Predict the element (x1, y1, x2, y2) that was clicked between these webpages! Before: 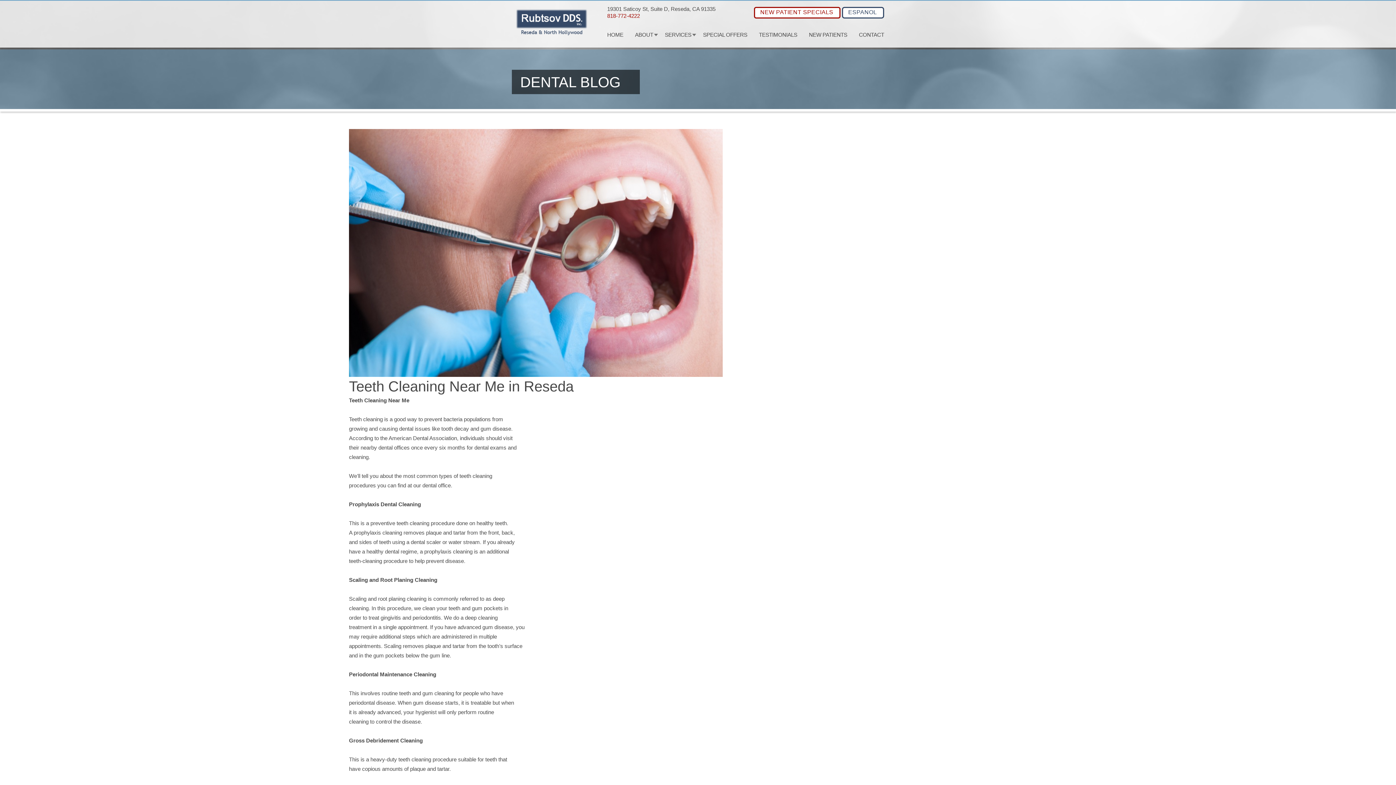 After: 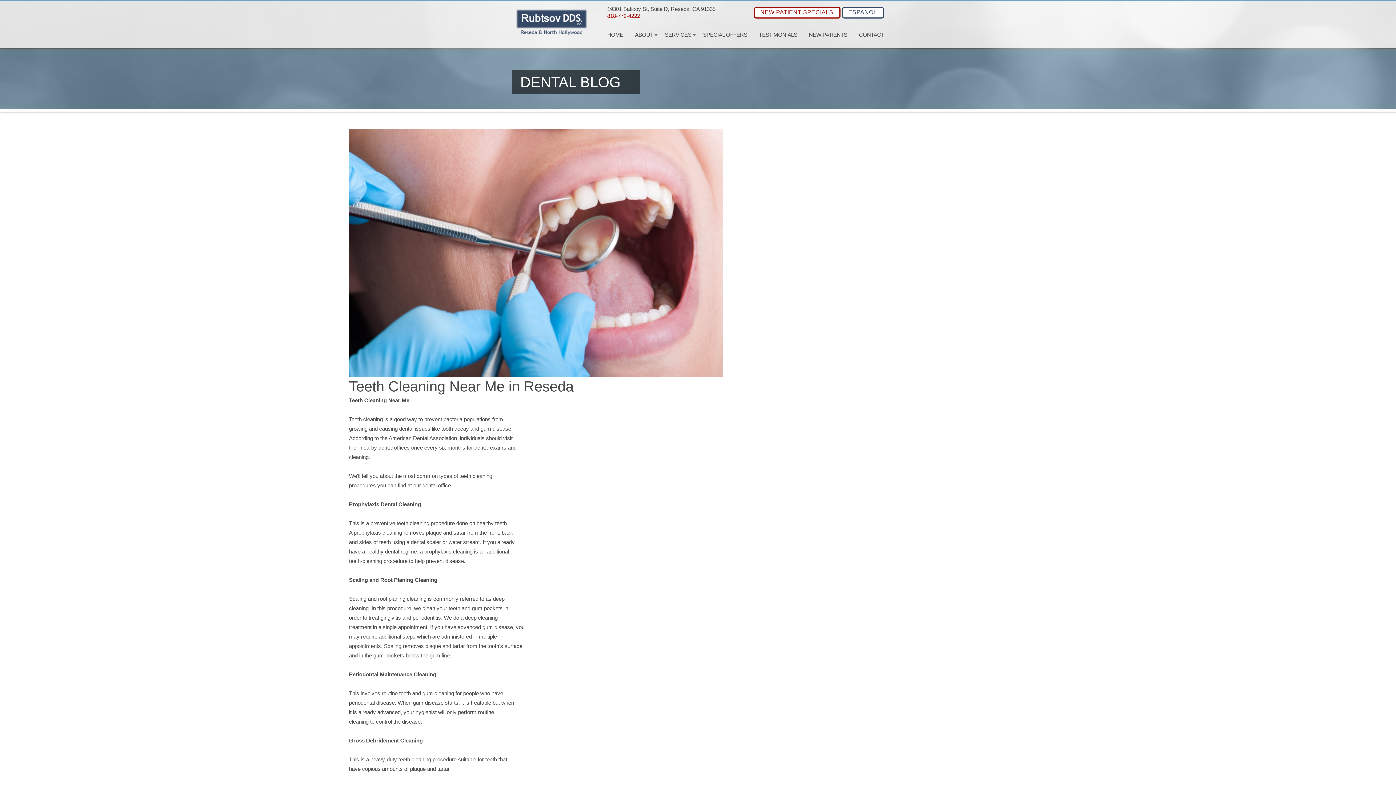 Action: bbox: (607, 12, 640, 18) label: 818-772-4222